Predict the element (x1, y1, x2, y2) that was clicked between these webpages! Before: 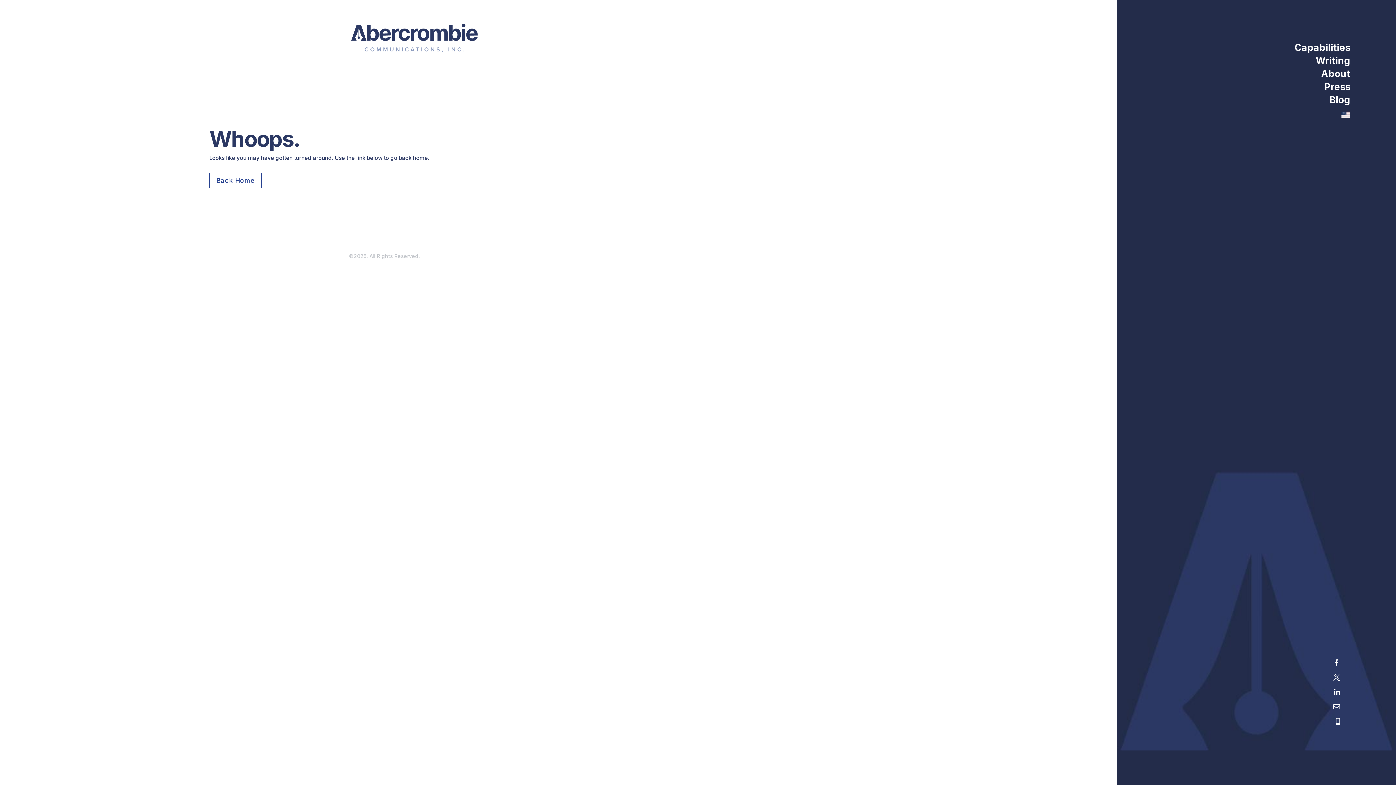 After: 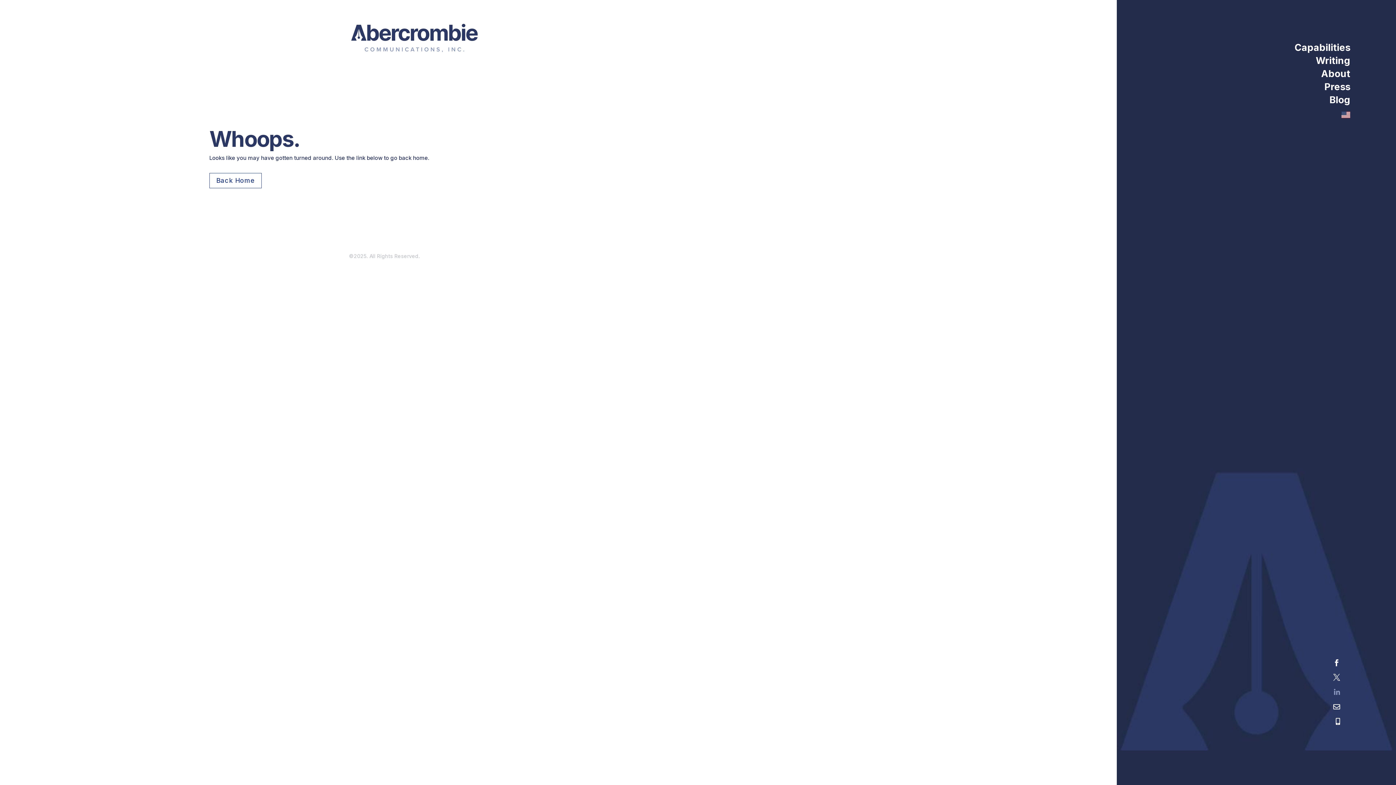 Action: label:  bbox: (1334, 689, 1340, 696)